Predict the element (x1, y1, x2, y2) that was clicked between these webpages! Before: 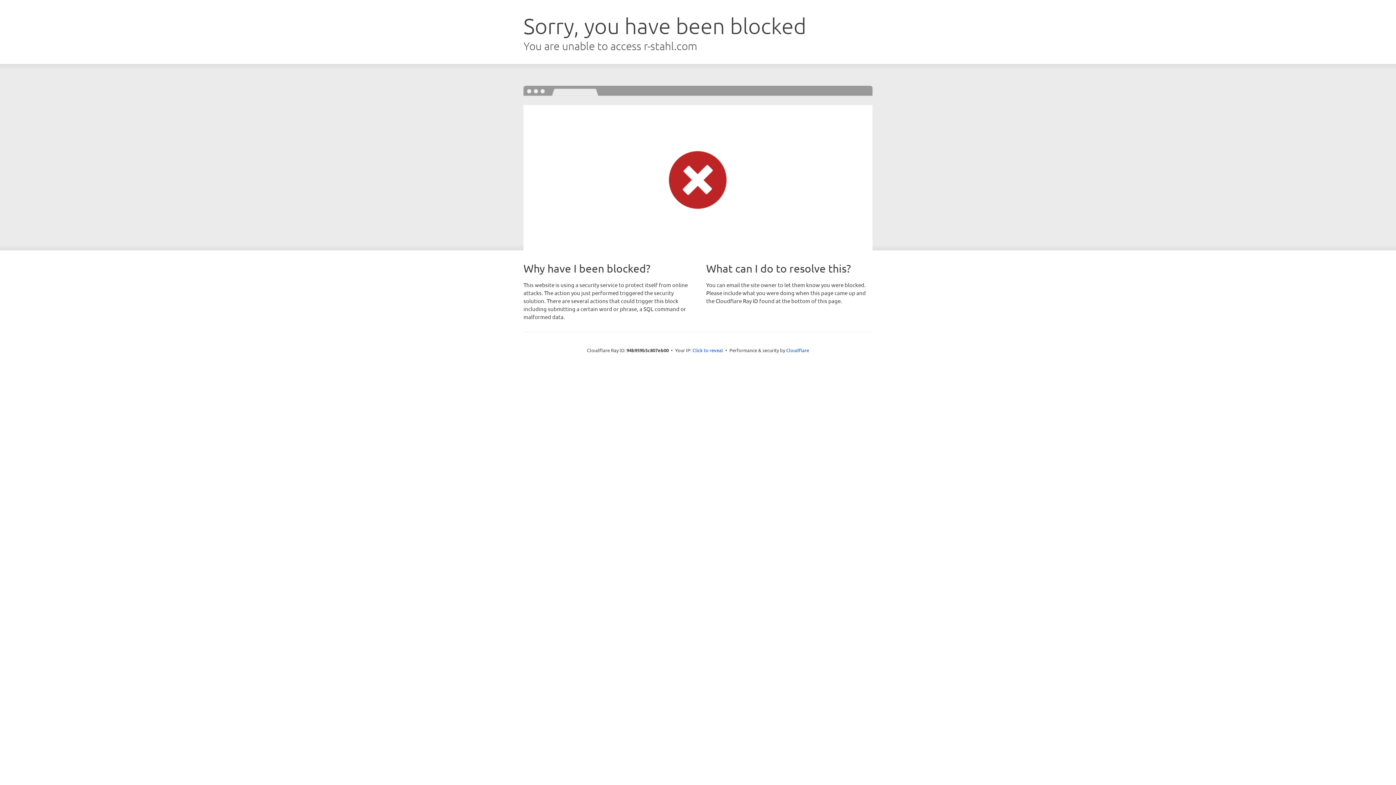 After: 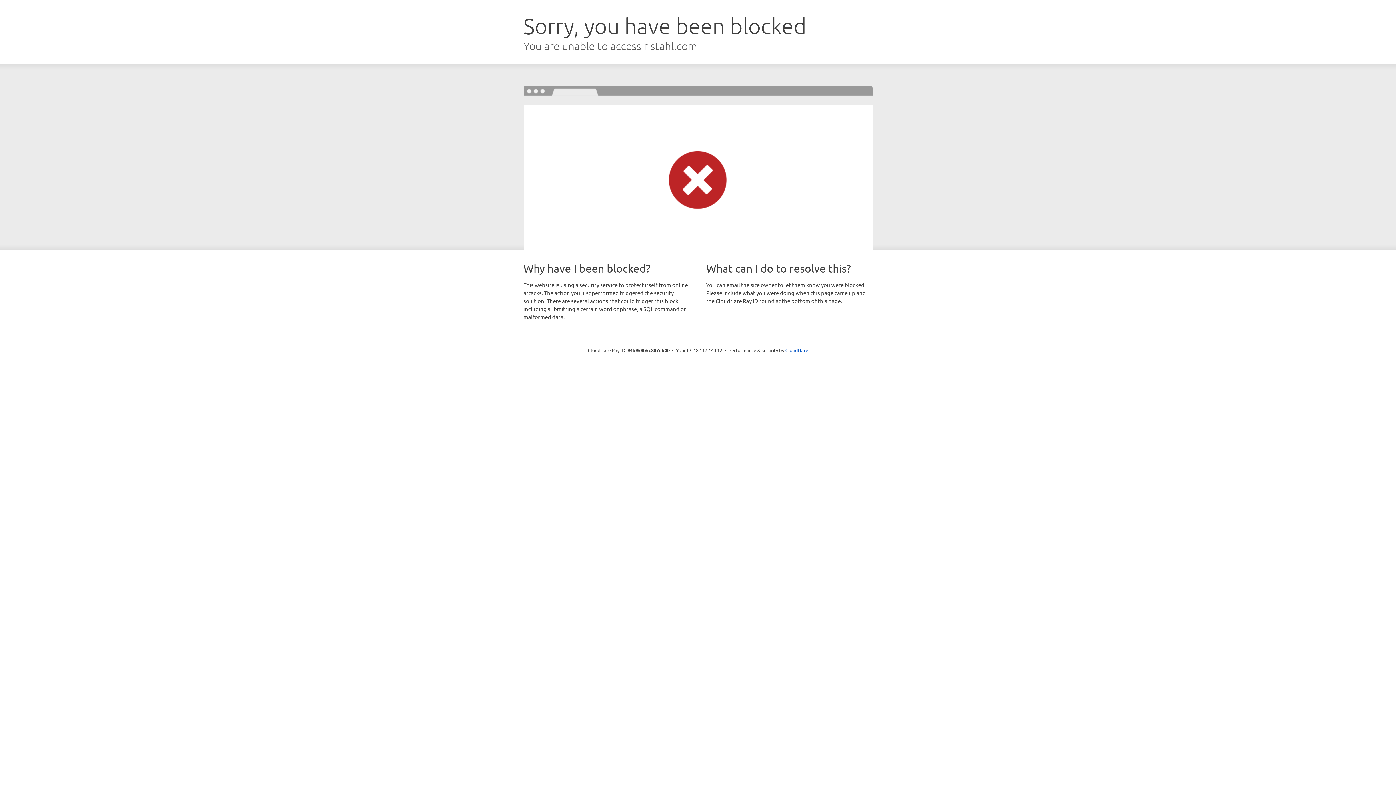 Action: bbox: (692, 346, 723, 353) label: Click to reveal